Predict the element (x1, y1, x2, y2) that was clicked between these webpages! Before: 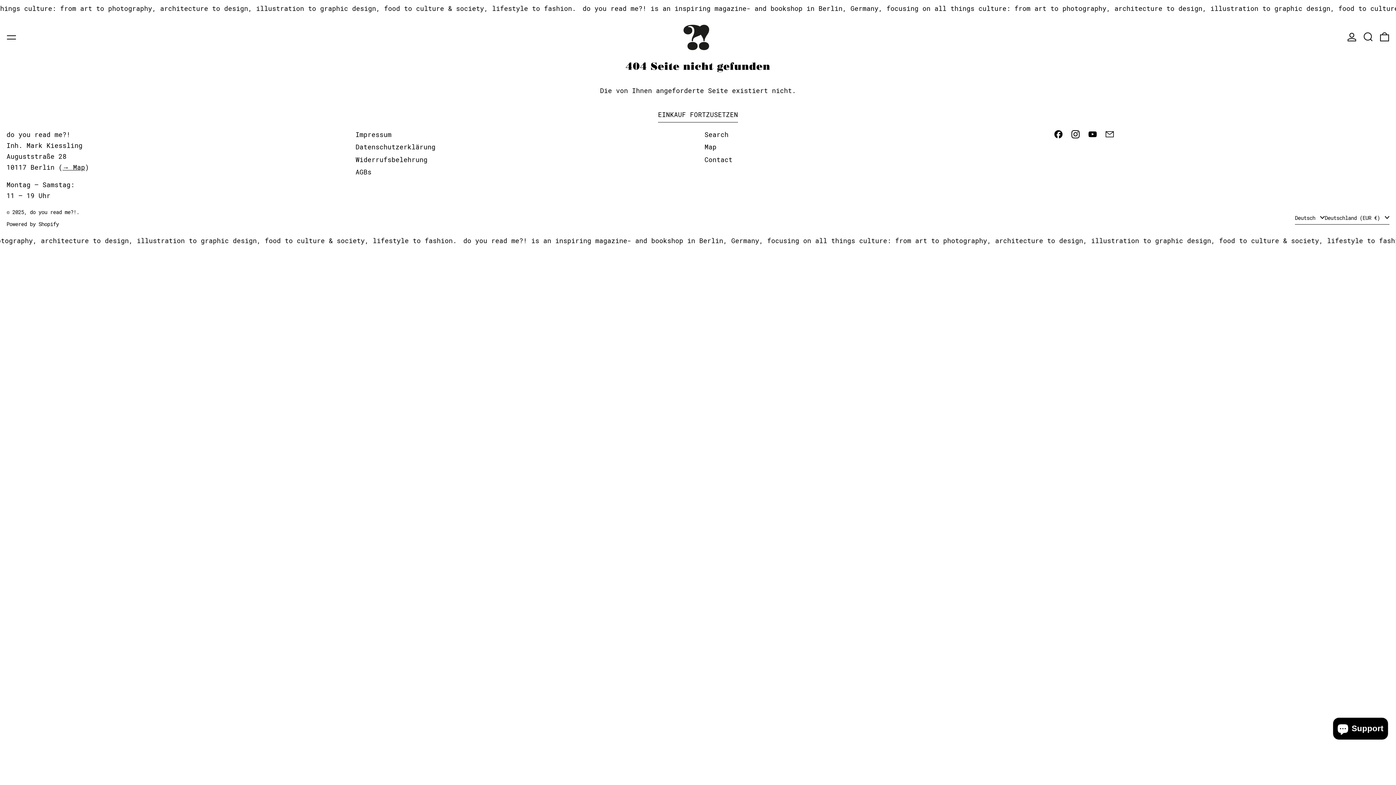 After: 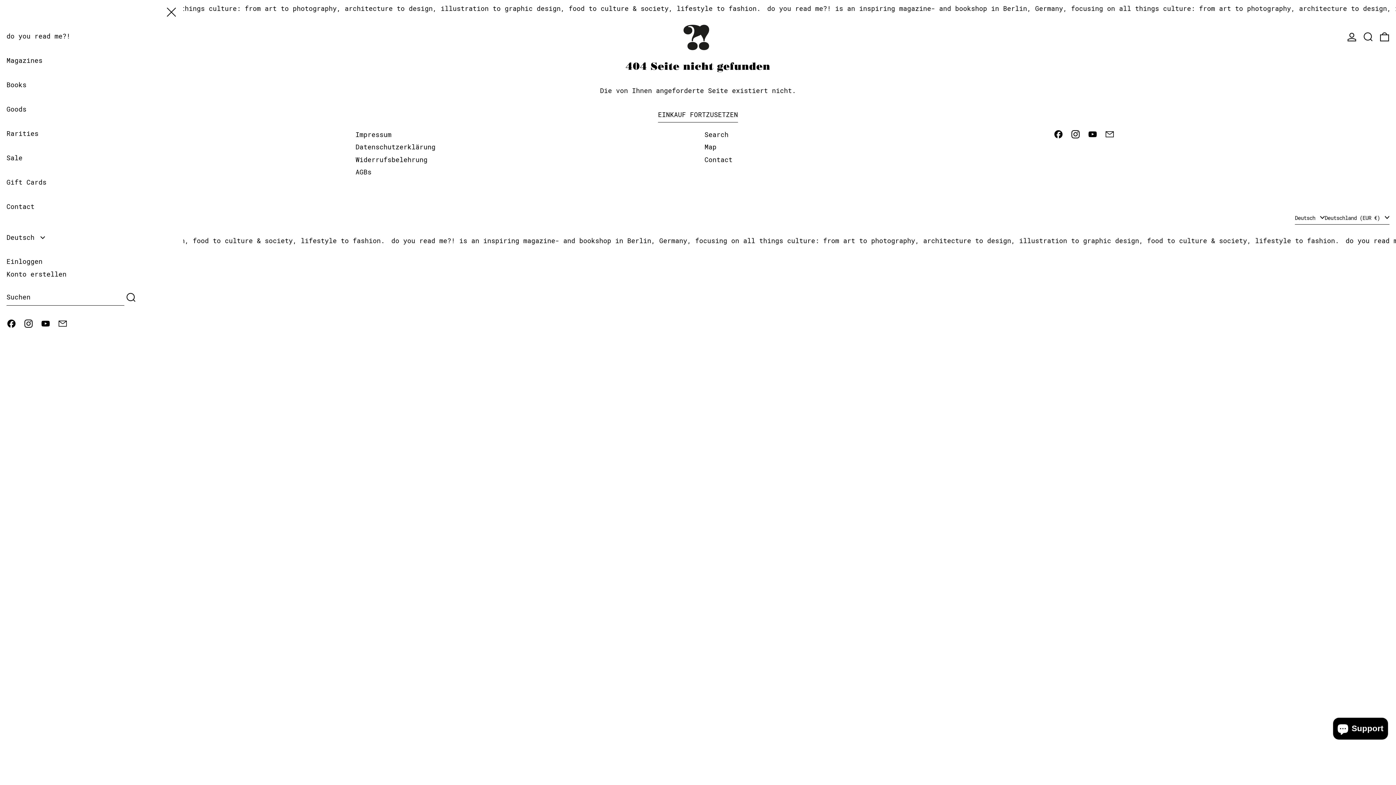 Action: label: Menü bbox: (6, 28, 16, 46)